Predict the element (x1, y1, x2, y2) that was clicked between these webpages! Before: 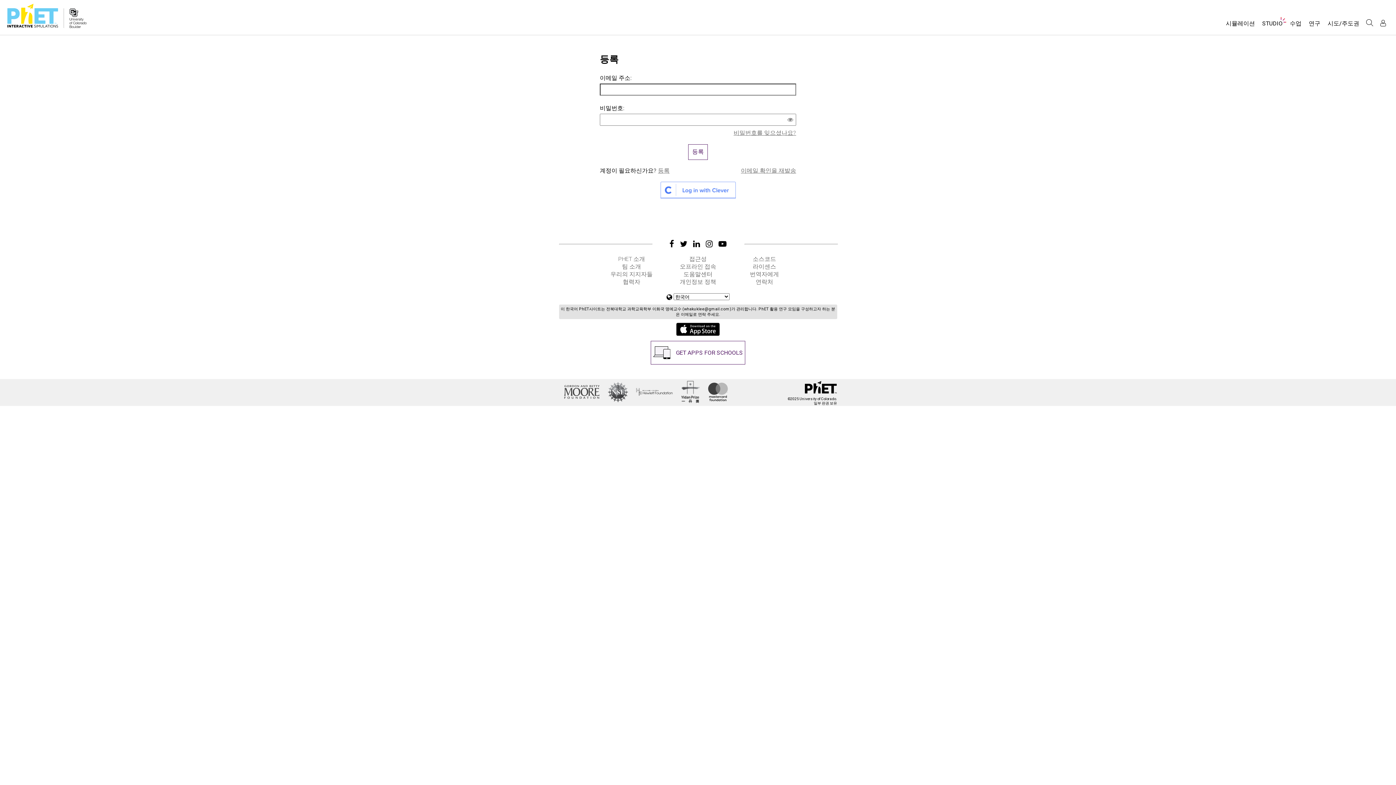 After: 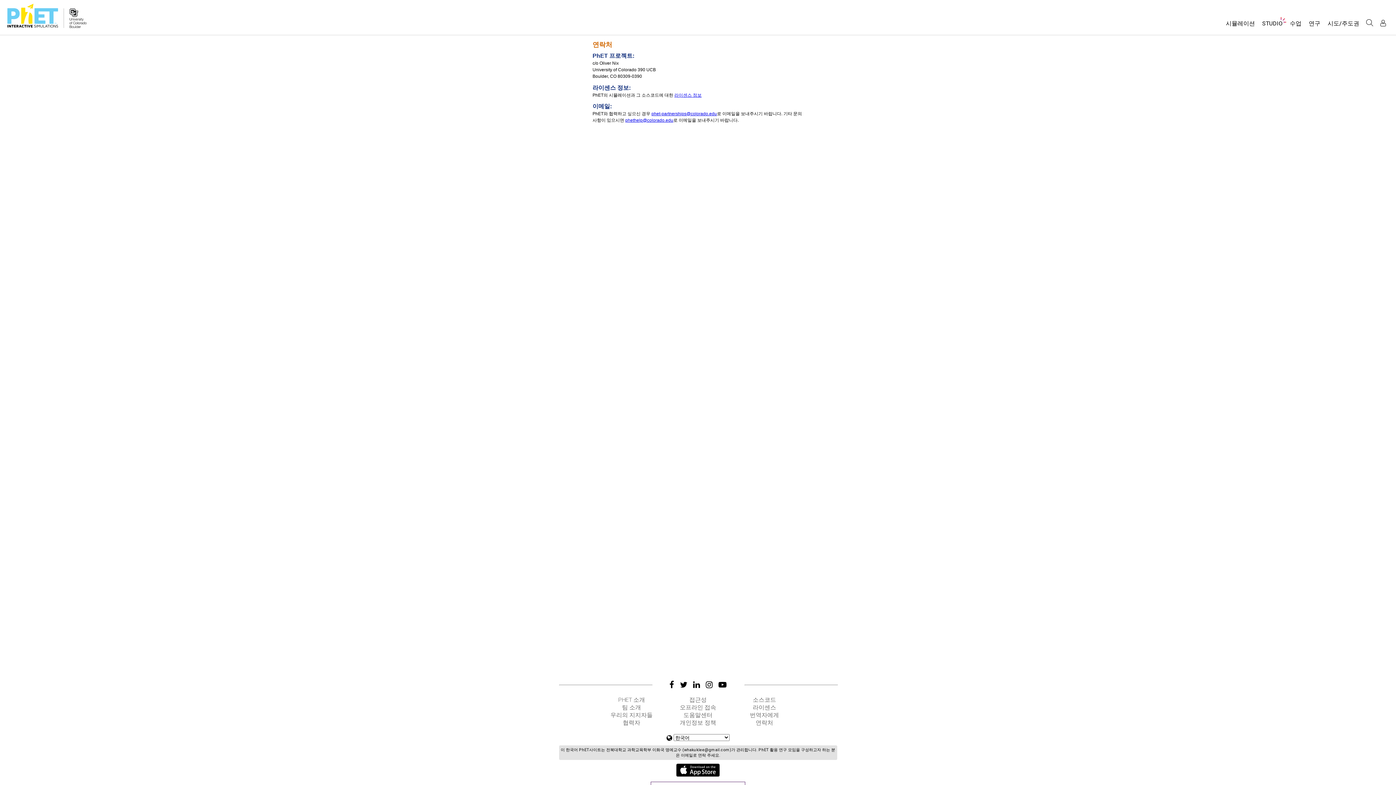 Action: label: 연락처 bbox: (732, 278, 797, 286)